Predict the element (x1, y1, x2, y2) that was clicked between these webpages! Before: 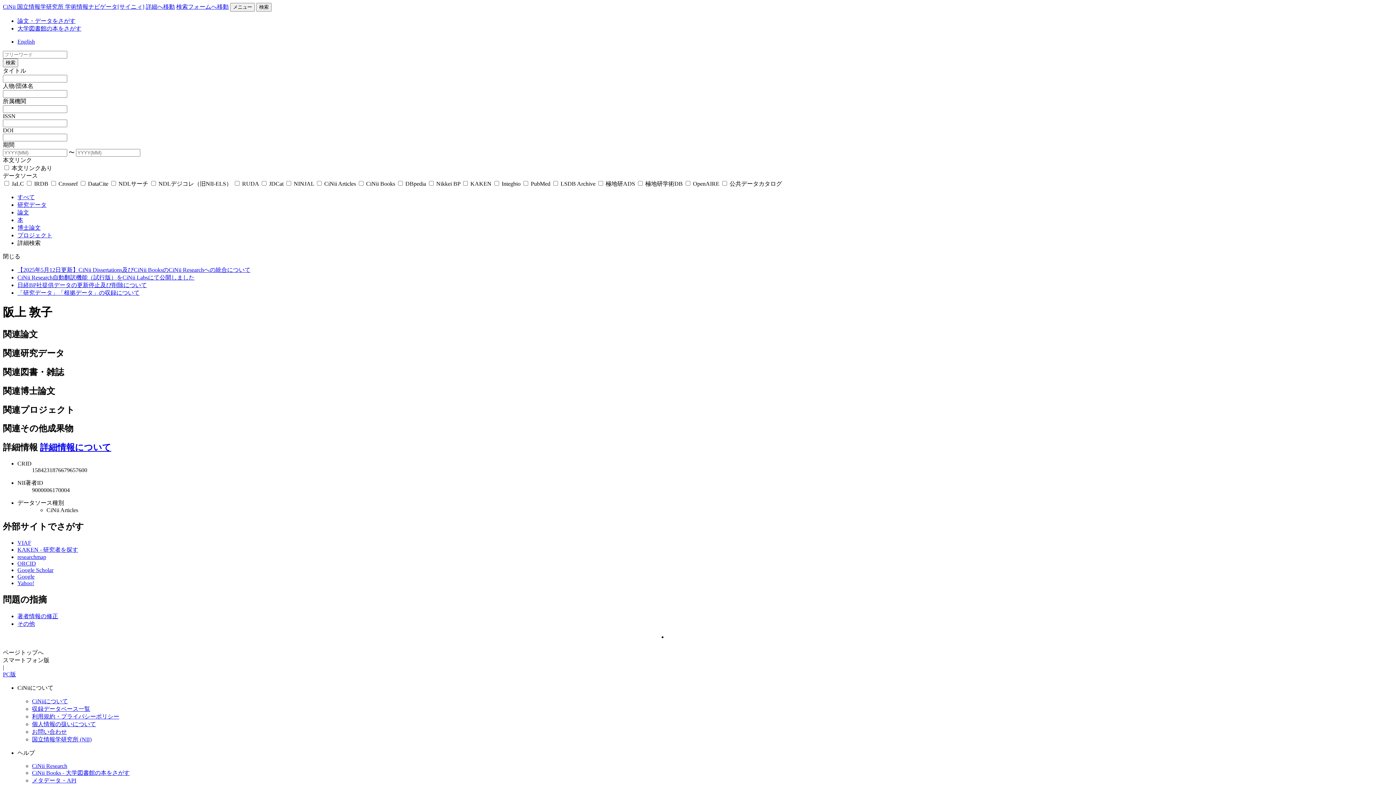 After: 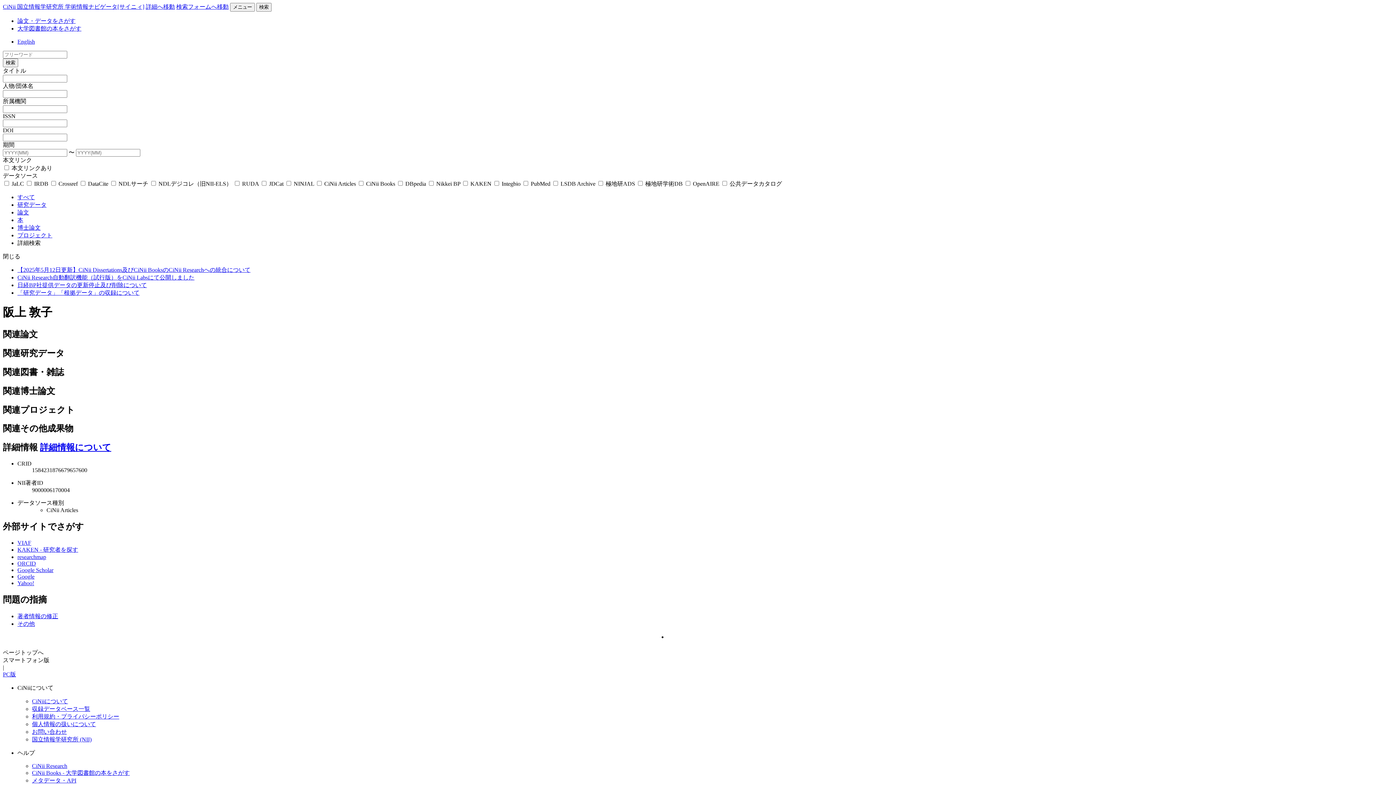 Action: bbox: (2, 671, 16, 677) label: PC版